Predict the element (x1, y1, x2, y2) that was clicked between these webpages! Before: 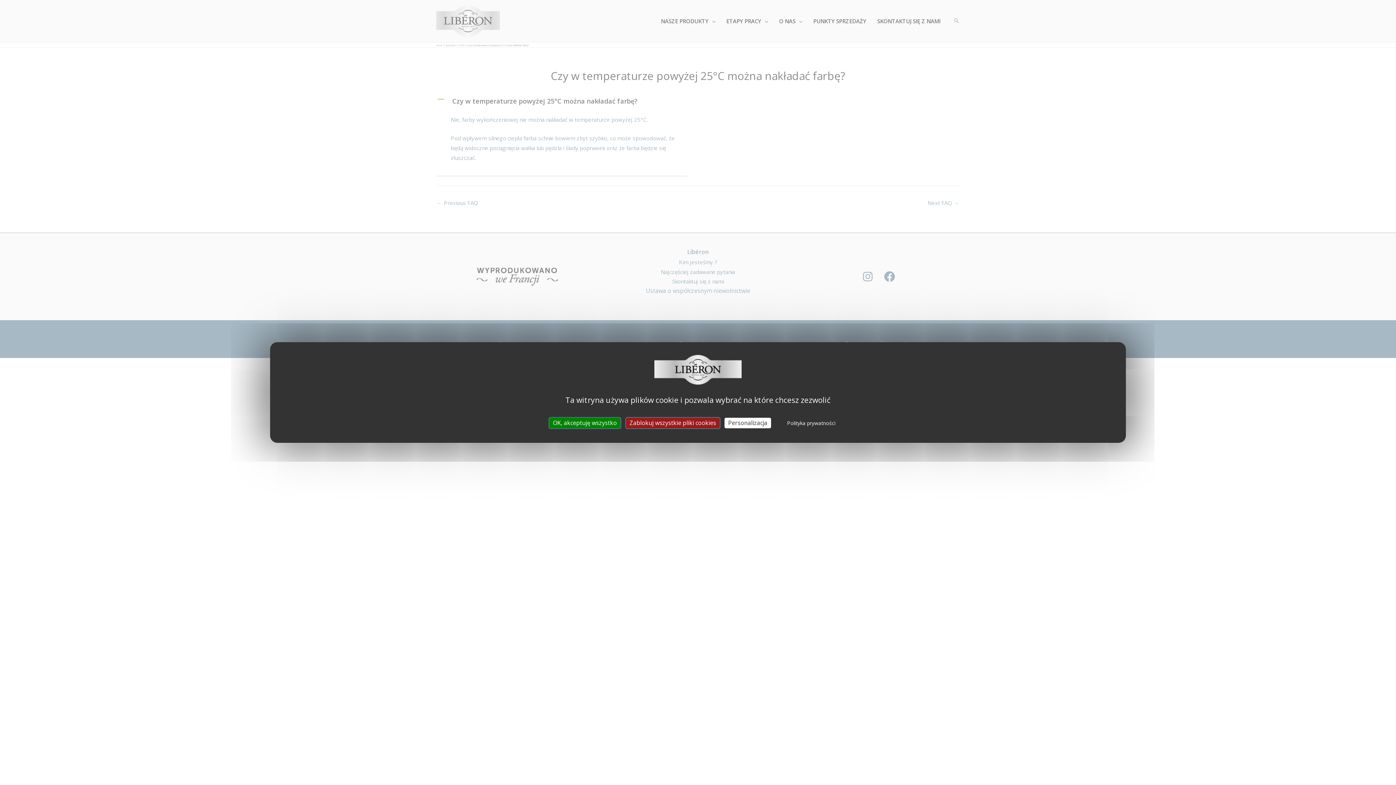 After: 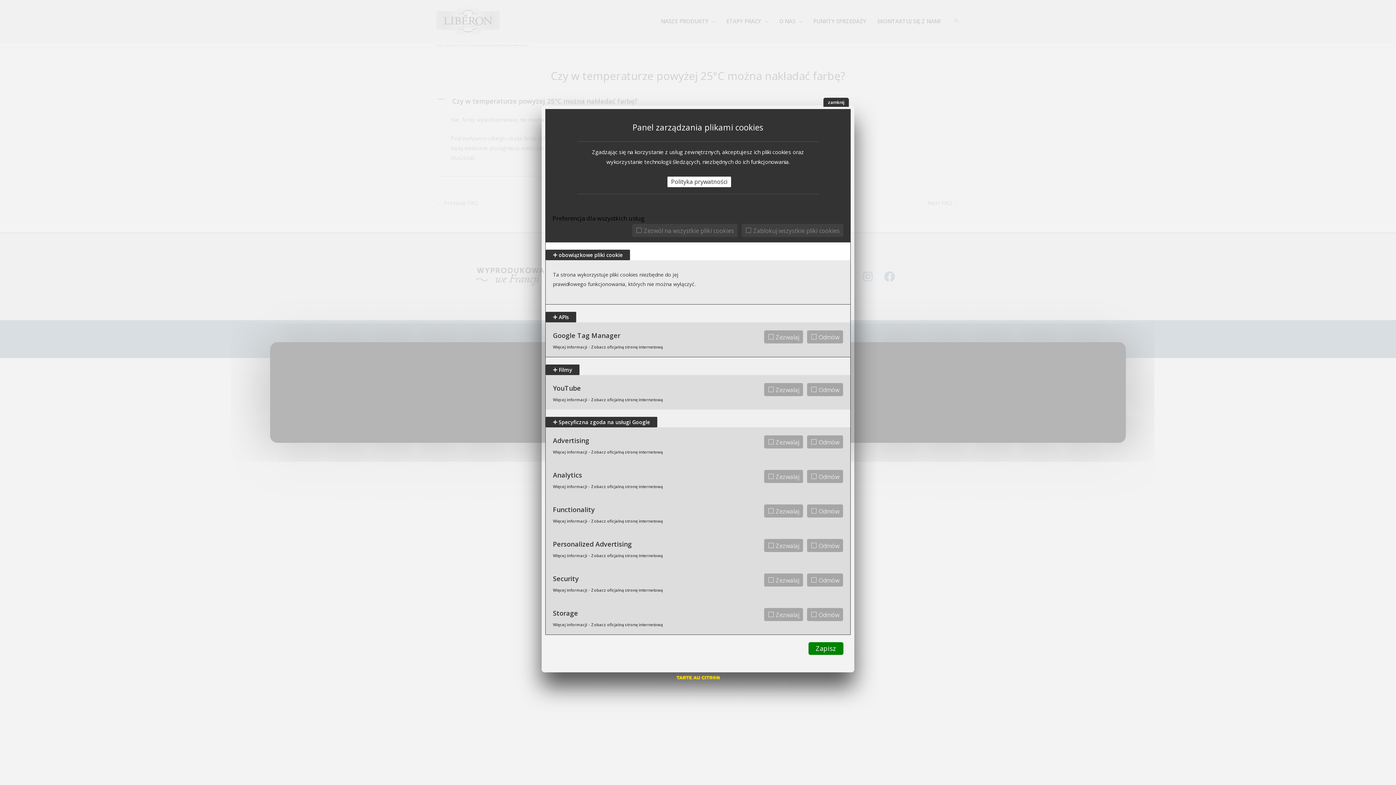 Action: label: Personalizacja (okno modalne) bbox: (724, 418, 771, 428)